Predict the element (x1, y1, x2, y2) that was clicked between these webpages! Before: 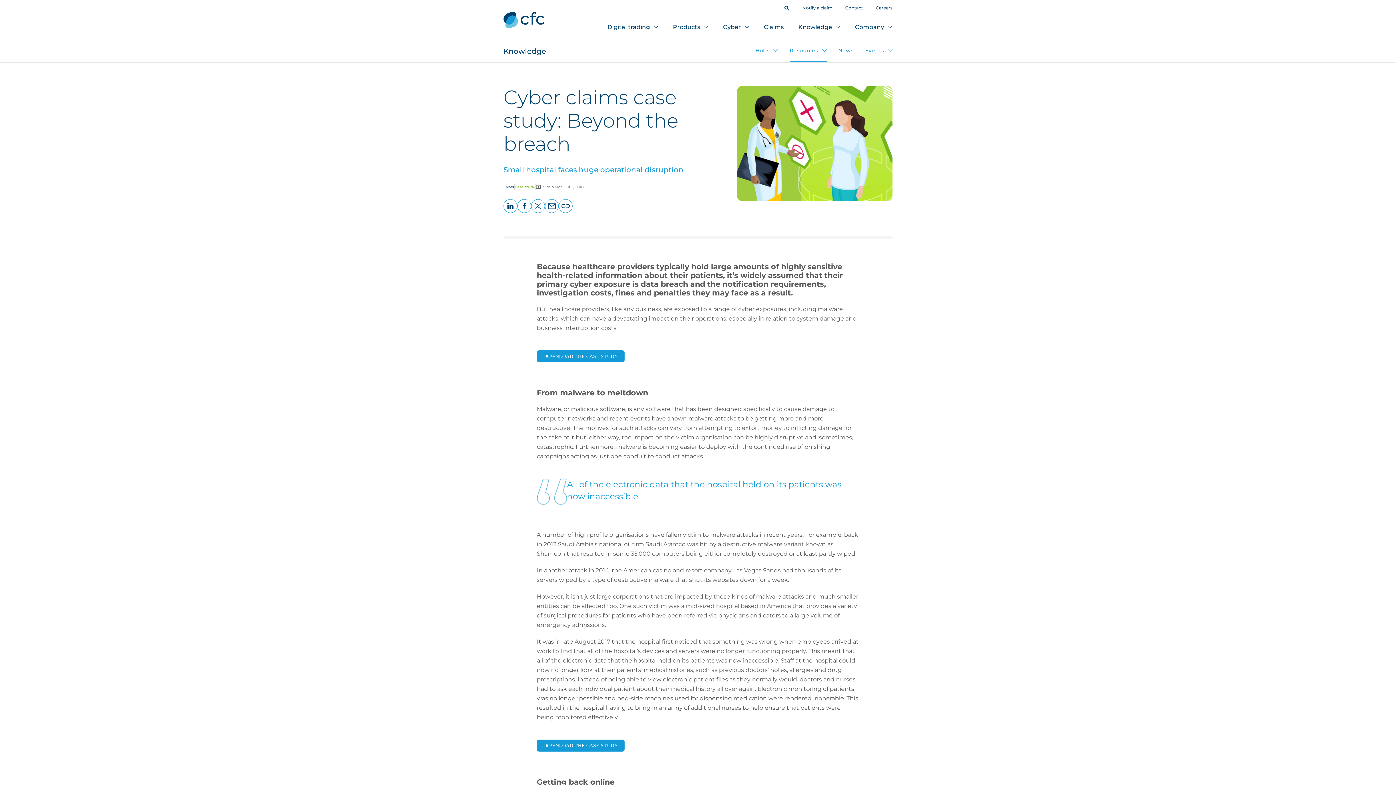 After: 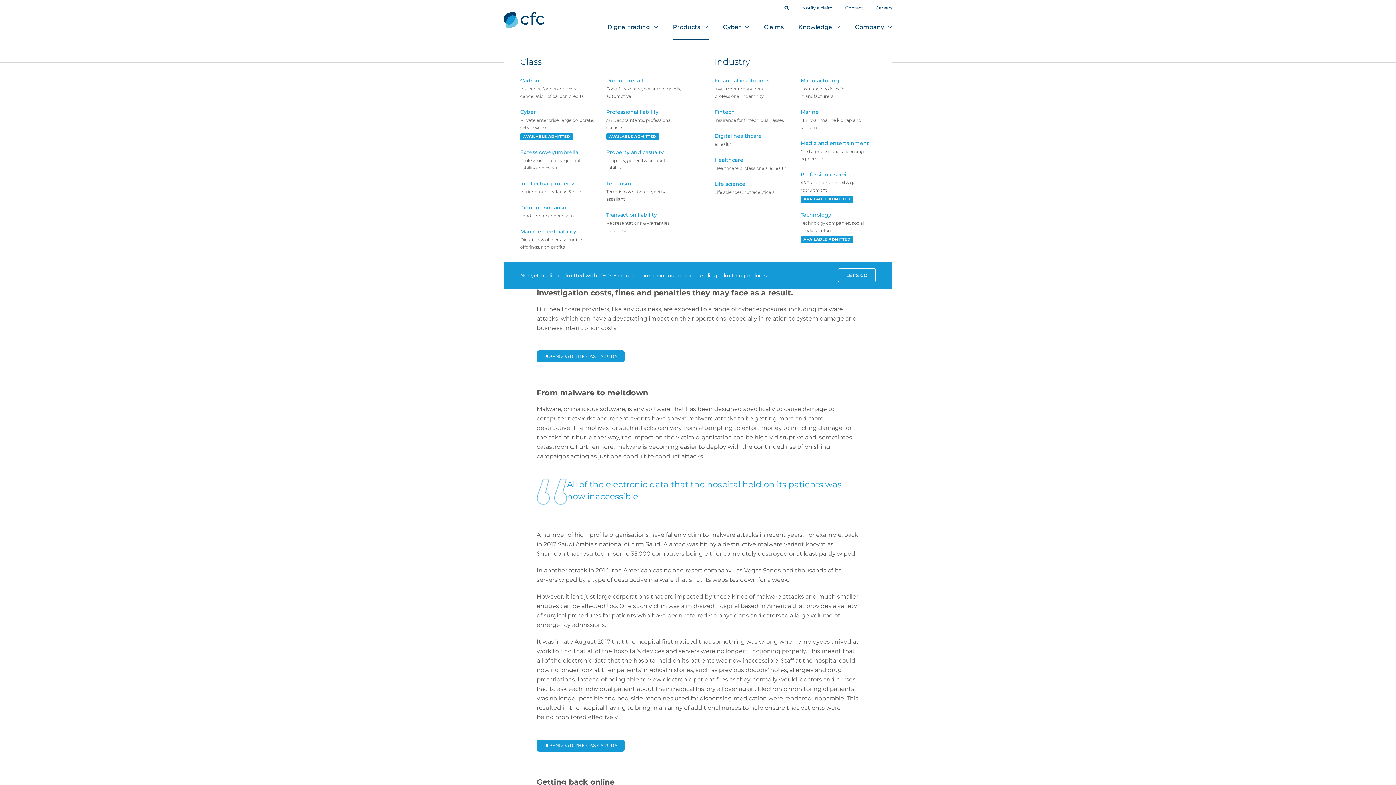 Action: bbox: (673, 14, 708, 39) label: Products